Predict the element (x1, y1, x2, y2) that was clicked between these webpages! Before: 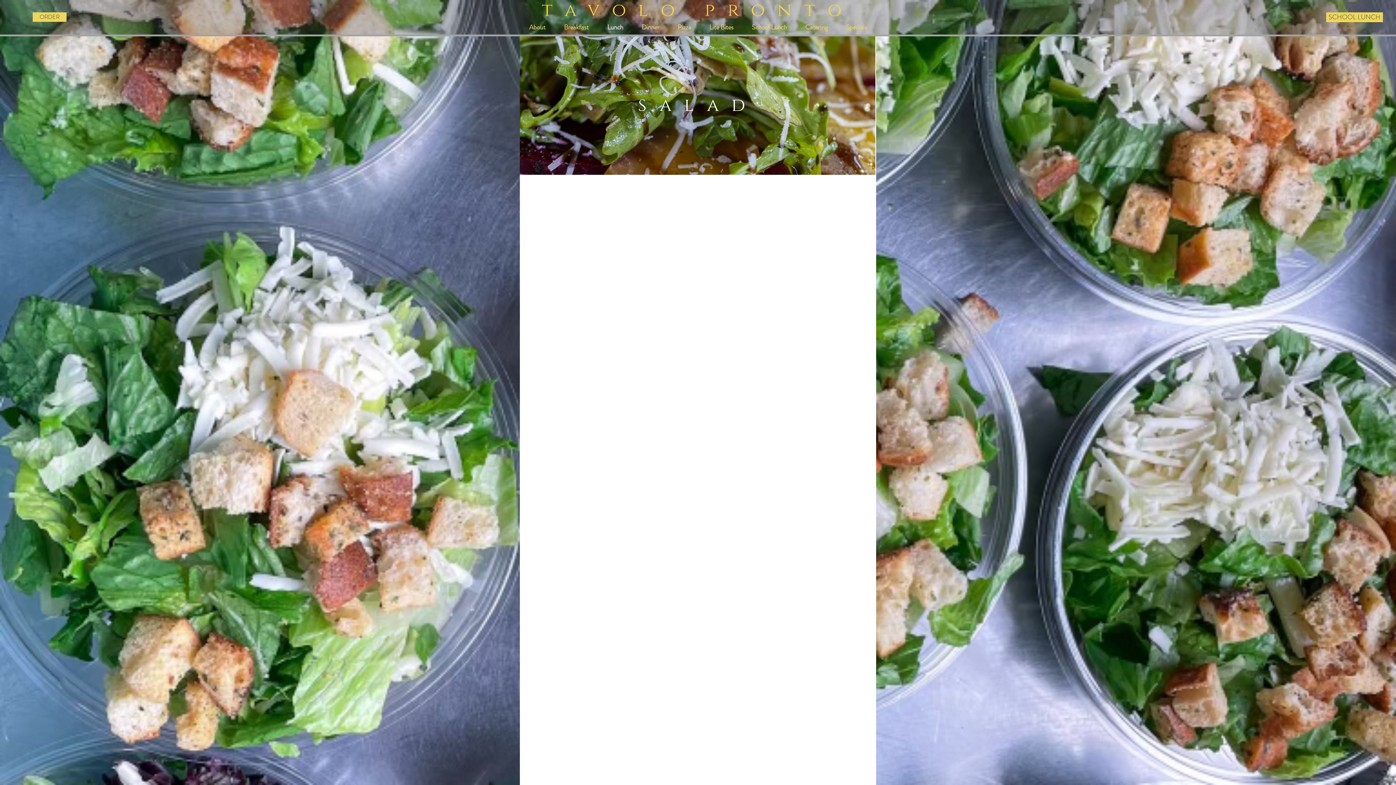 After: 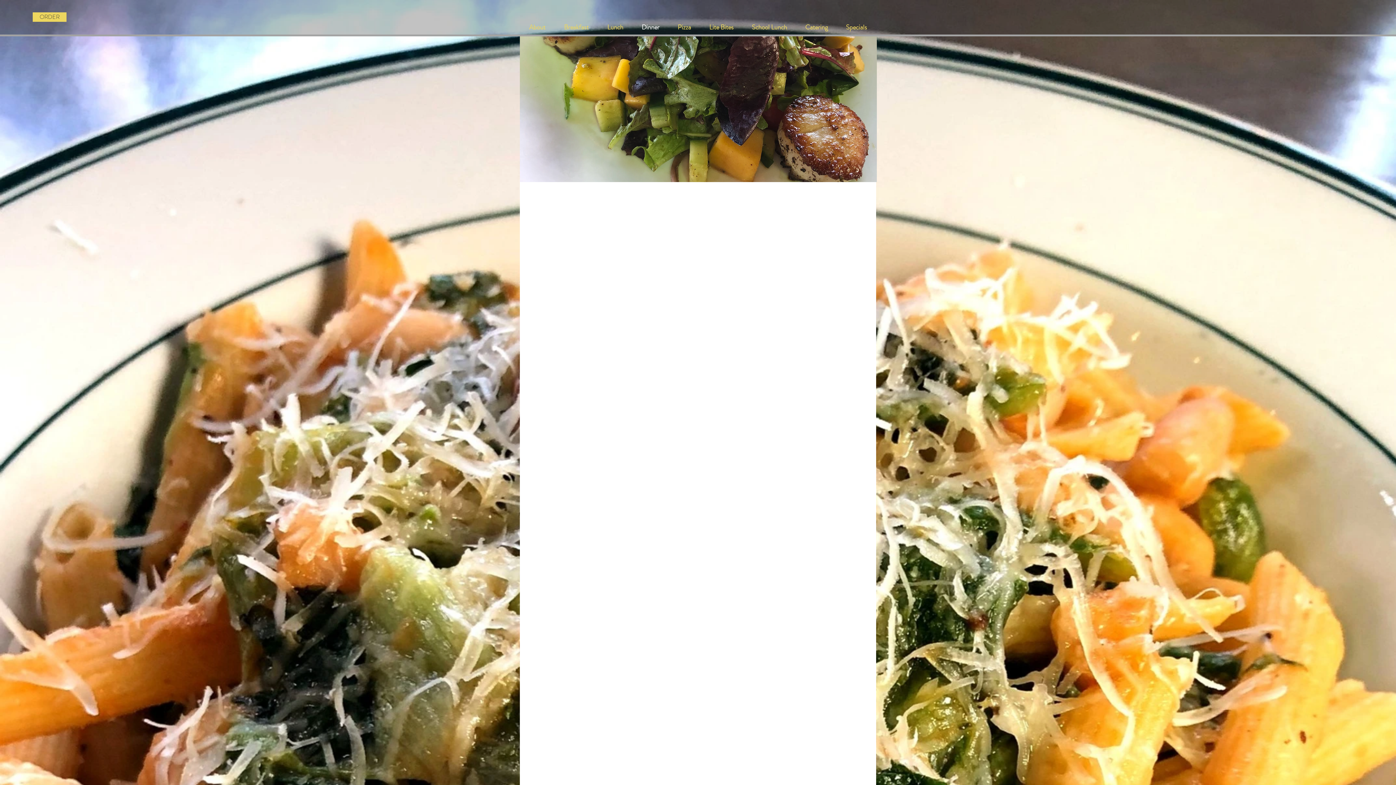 Action: bbox: (632, 18, 668, 36) label: Dinner